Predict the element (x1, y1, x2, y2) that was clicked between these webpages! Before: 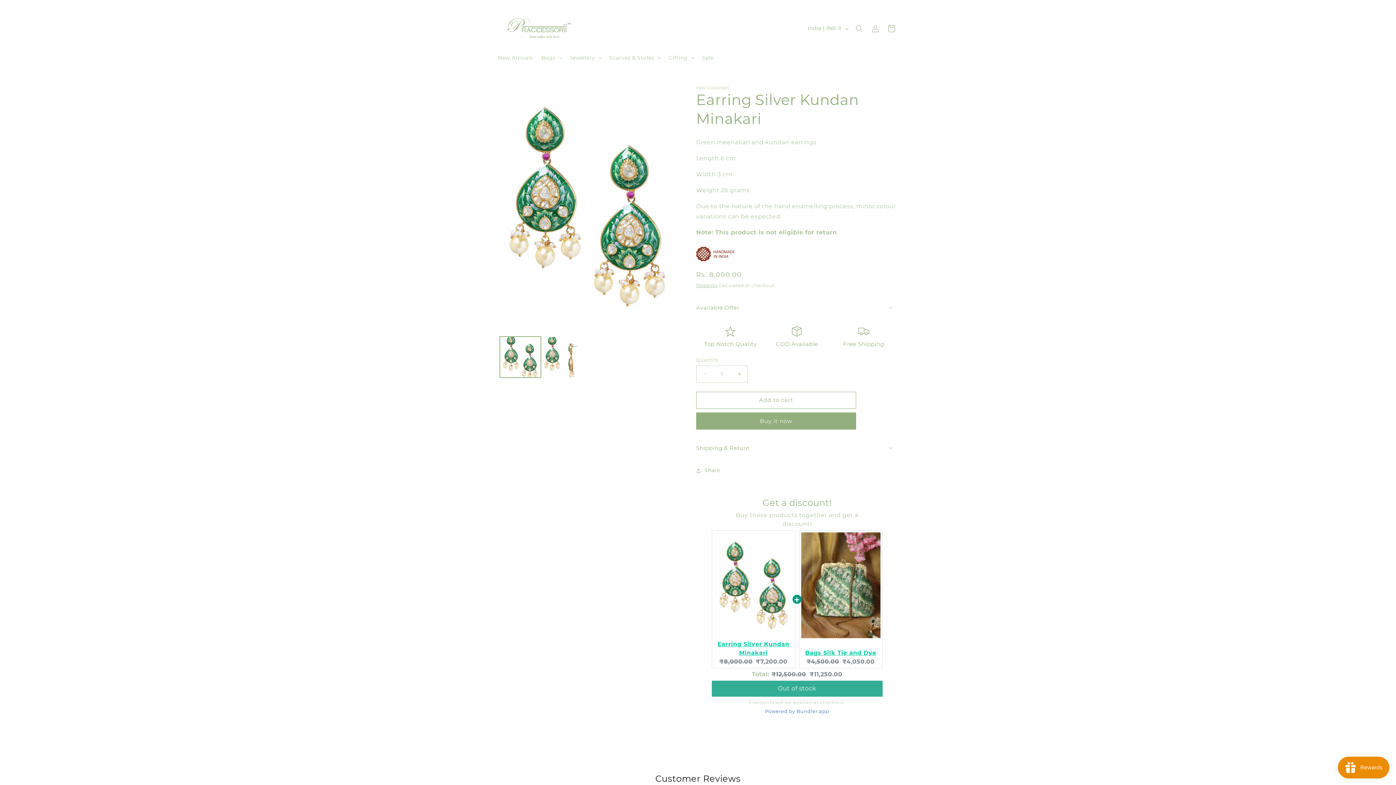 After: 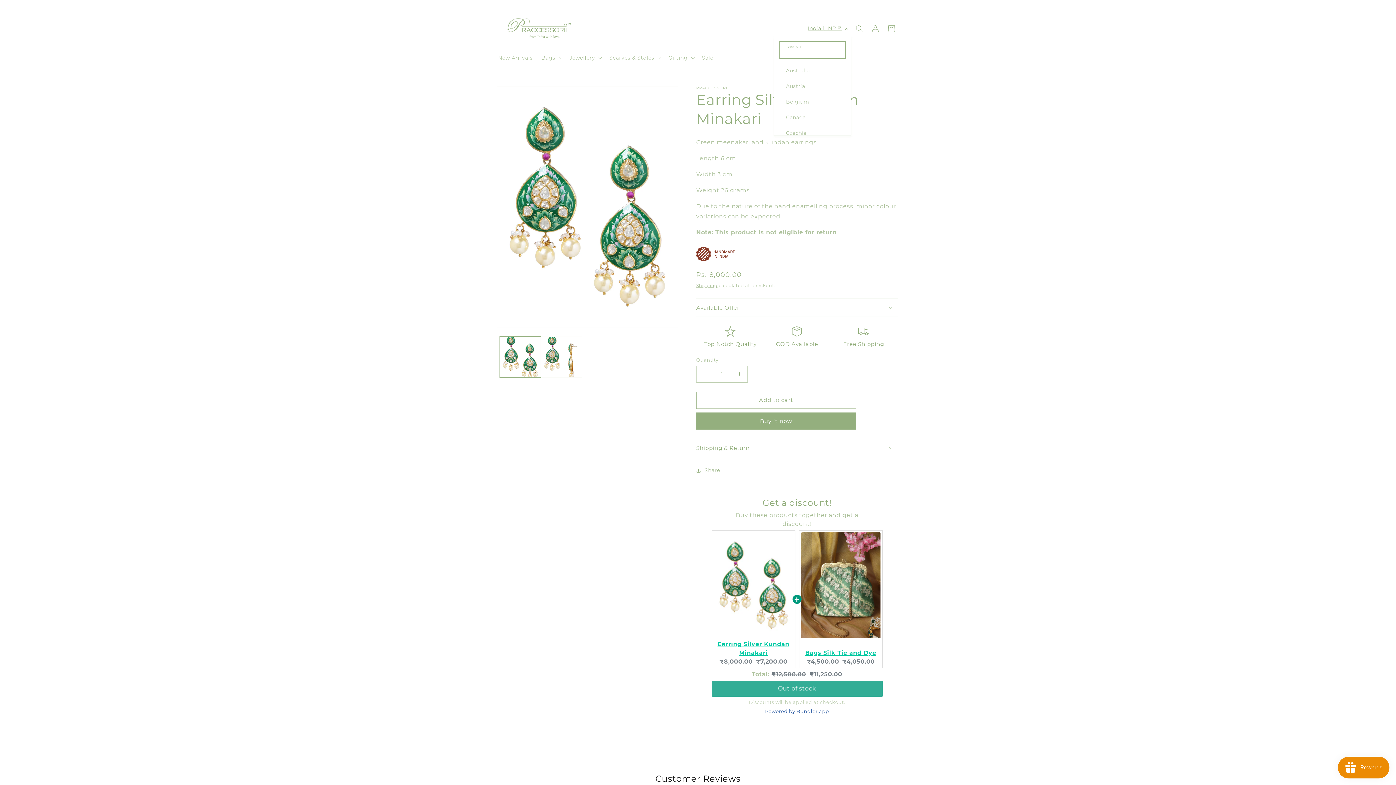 Action: label: India | INR ₹ bbox: (803, 21, 851, 35)